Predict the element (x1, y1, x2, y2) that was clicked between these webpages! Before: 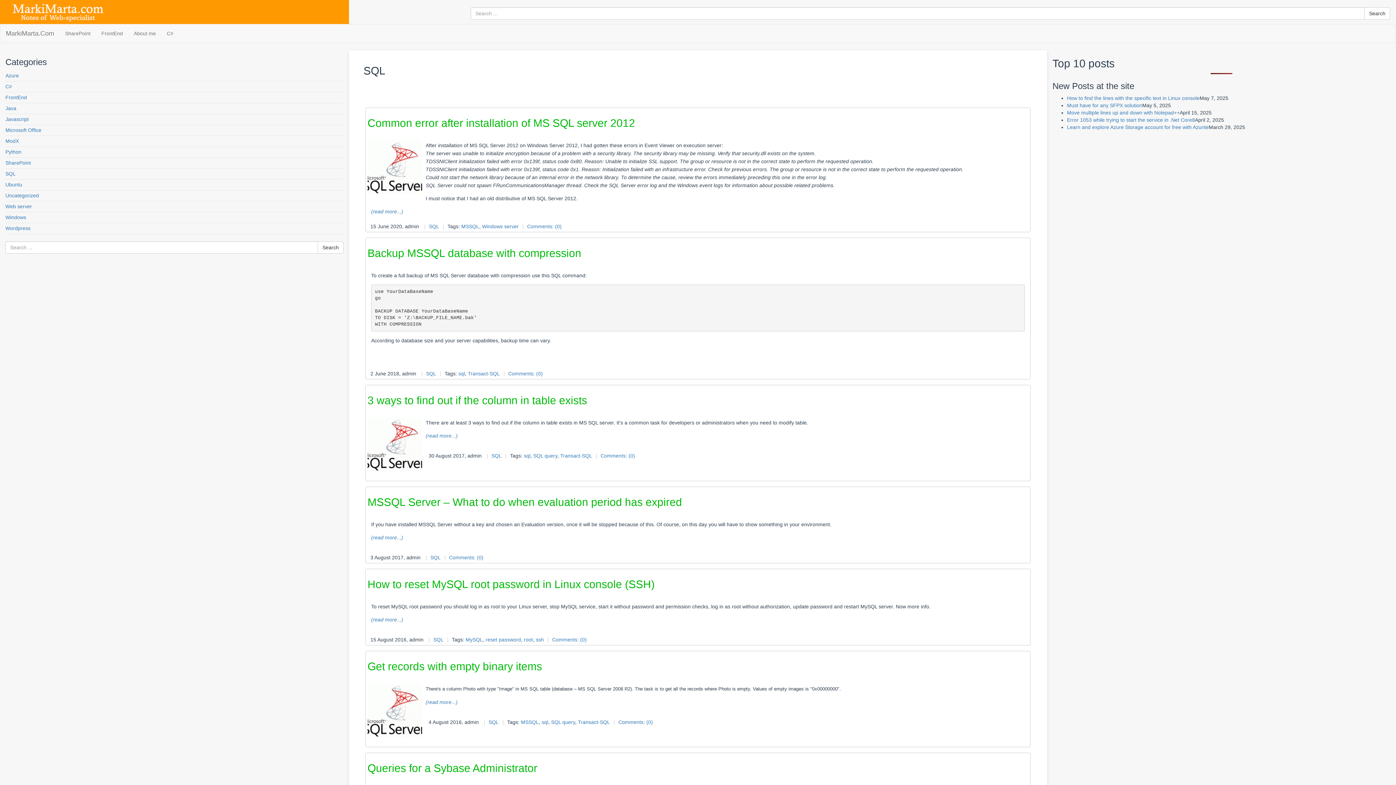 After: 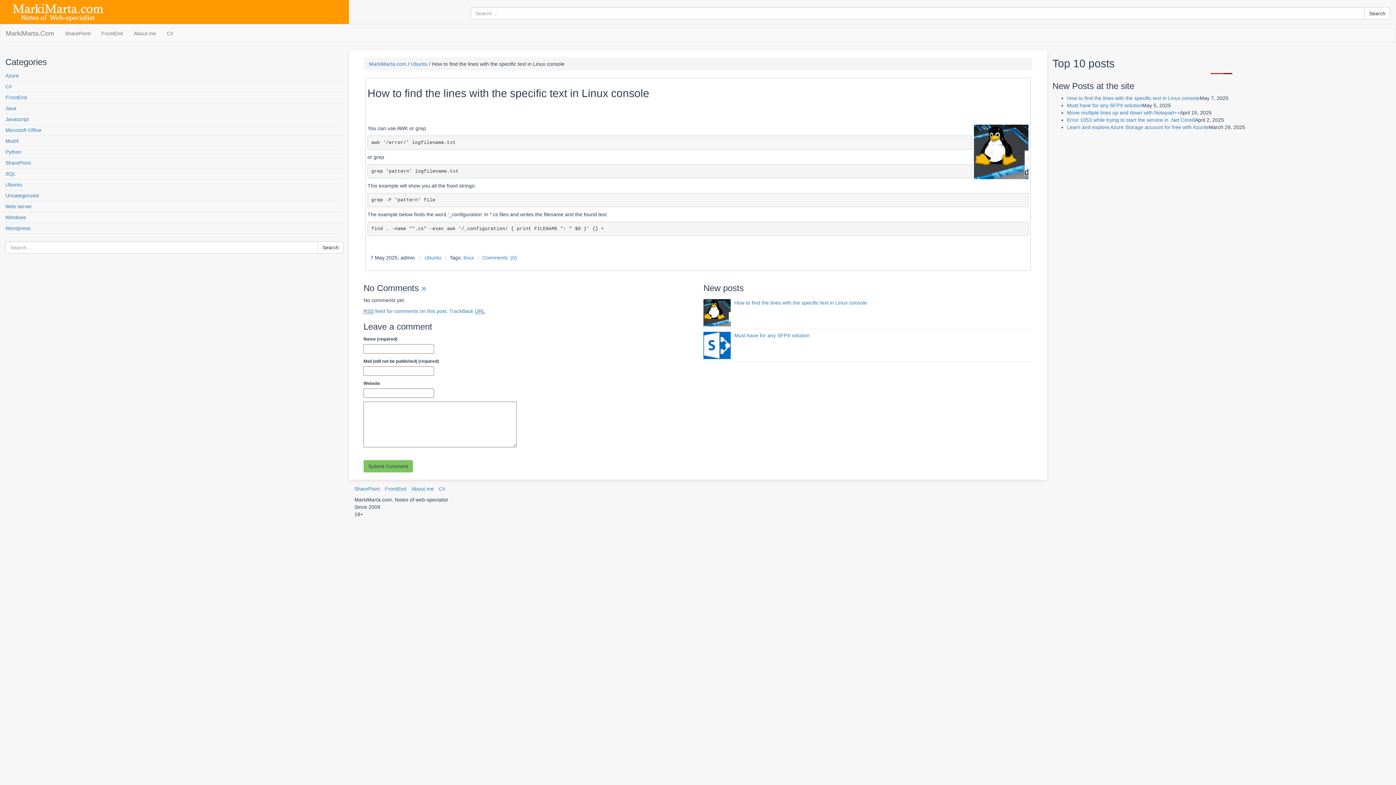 Action: bbox: (1067, 95, 1200, 101) label: How to find the lines with the specific text in Linux console